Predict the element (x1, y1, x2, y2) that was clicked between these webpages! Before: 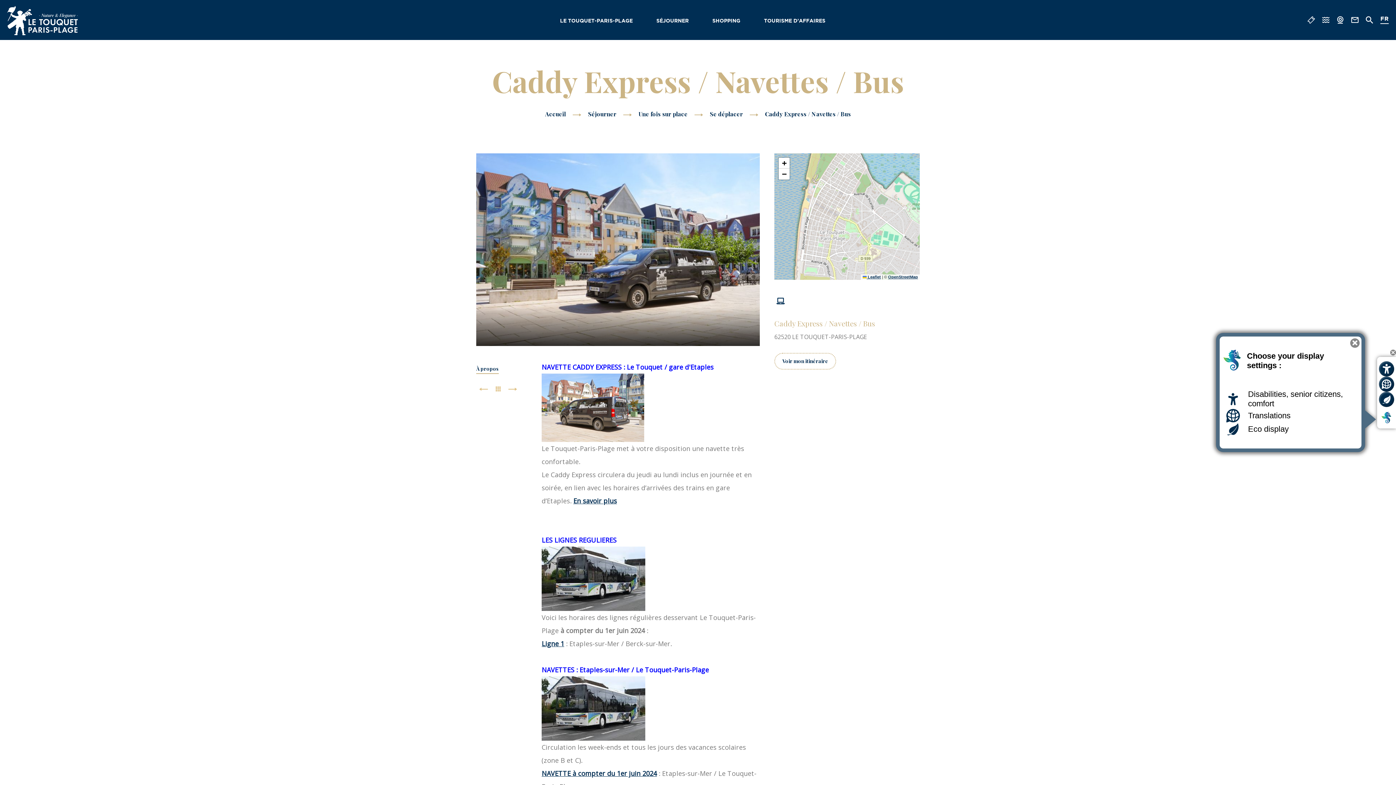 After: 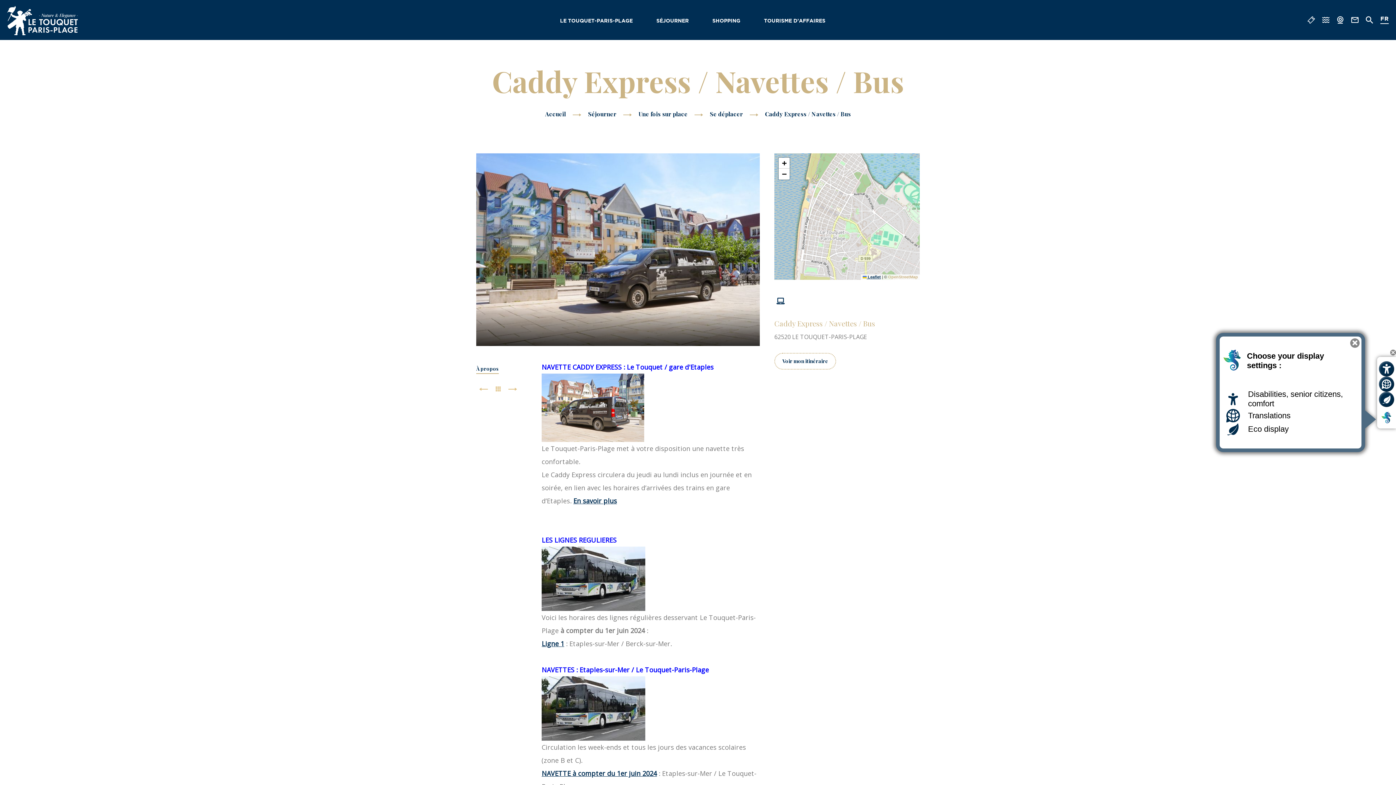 Action: bbox: (888, 274, 918, 279) label: OpenStreetMap